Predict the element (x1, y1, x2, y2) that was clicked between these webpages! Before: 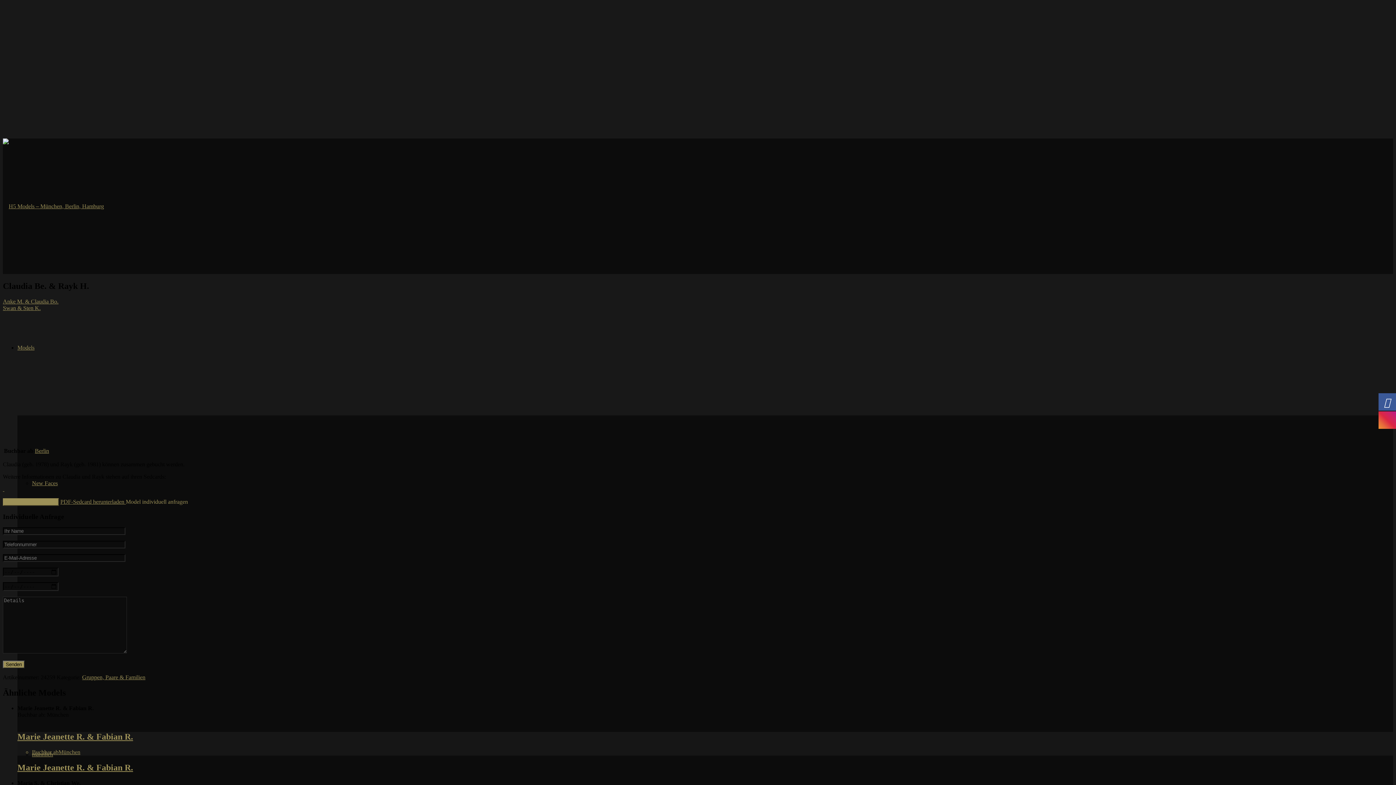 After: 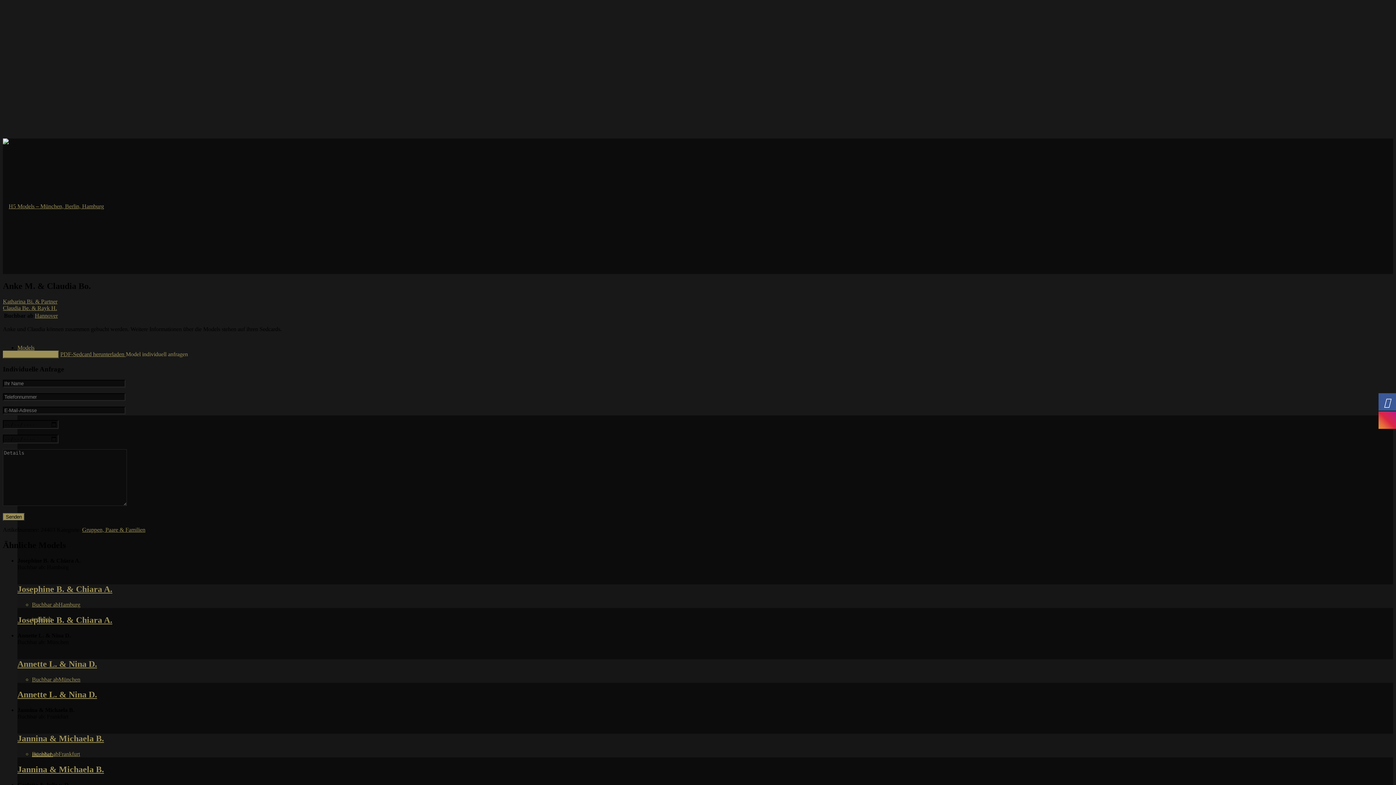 Action: label: Anke M. & Claudia Bo. bbox: (2, 298, 58, 304)